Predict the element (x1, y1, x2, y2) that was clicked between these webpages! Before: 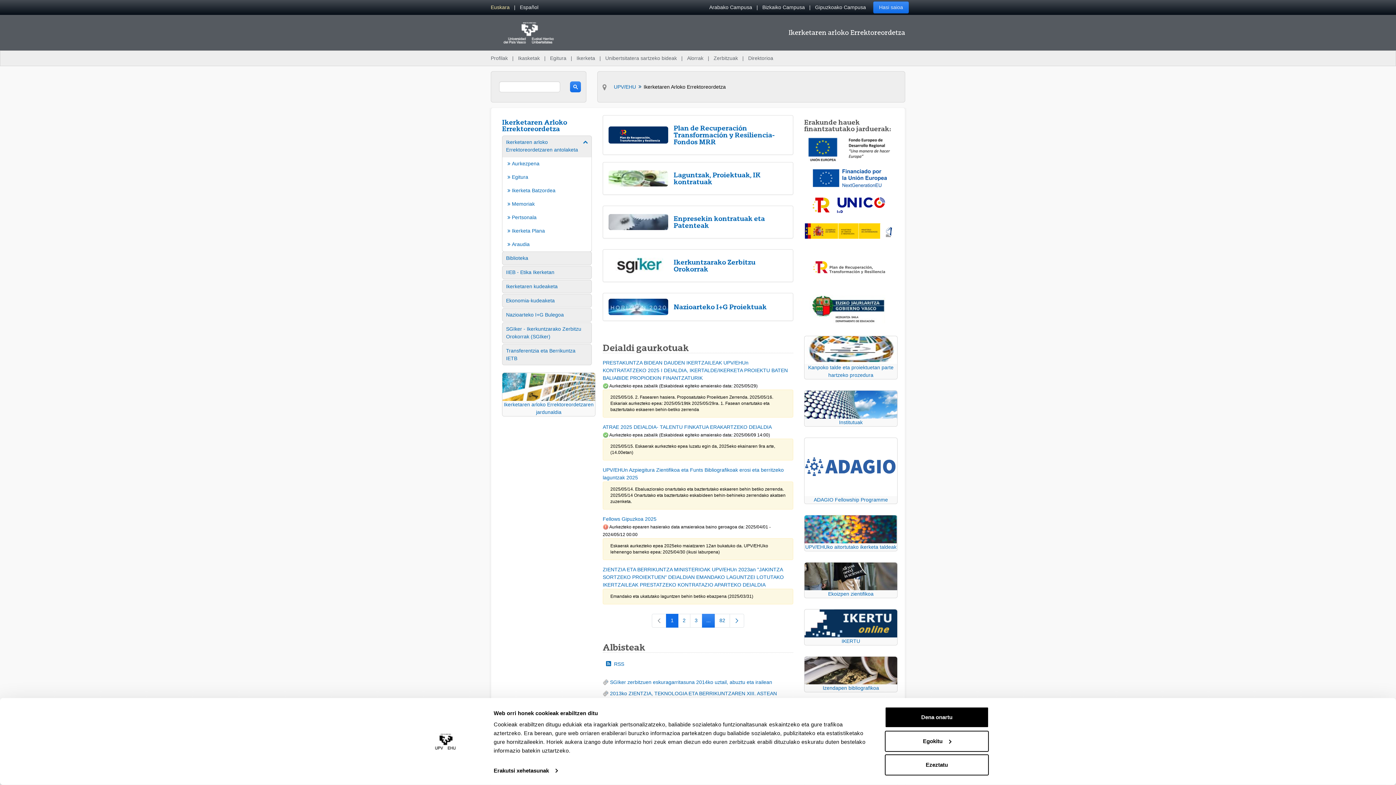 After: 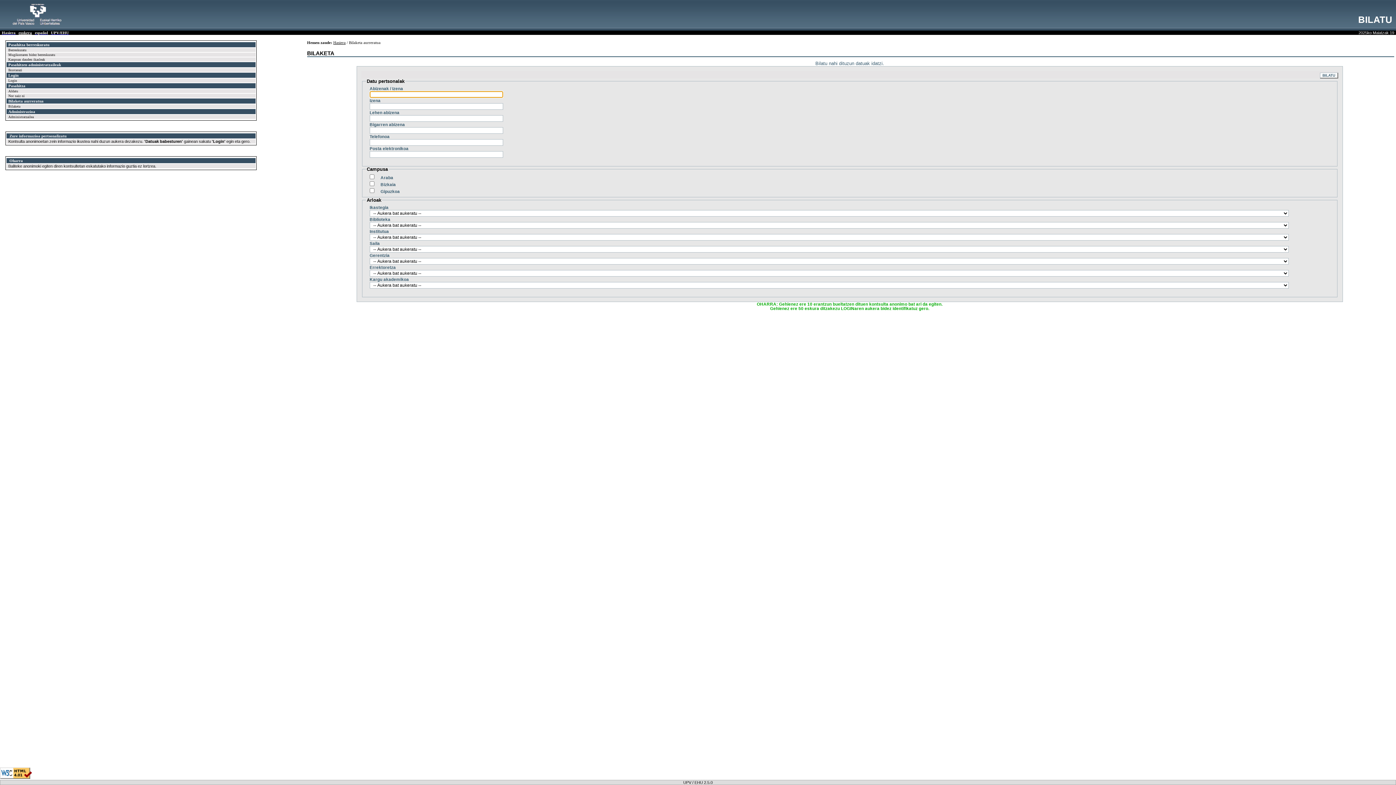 Action: bbox: (744, 50, 777, 65) label: Direktorioa